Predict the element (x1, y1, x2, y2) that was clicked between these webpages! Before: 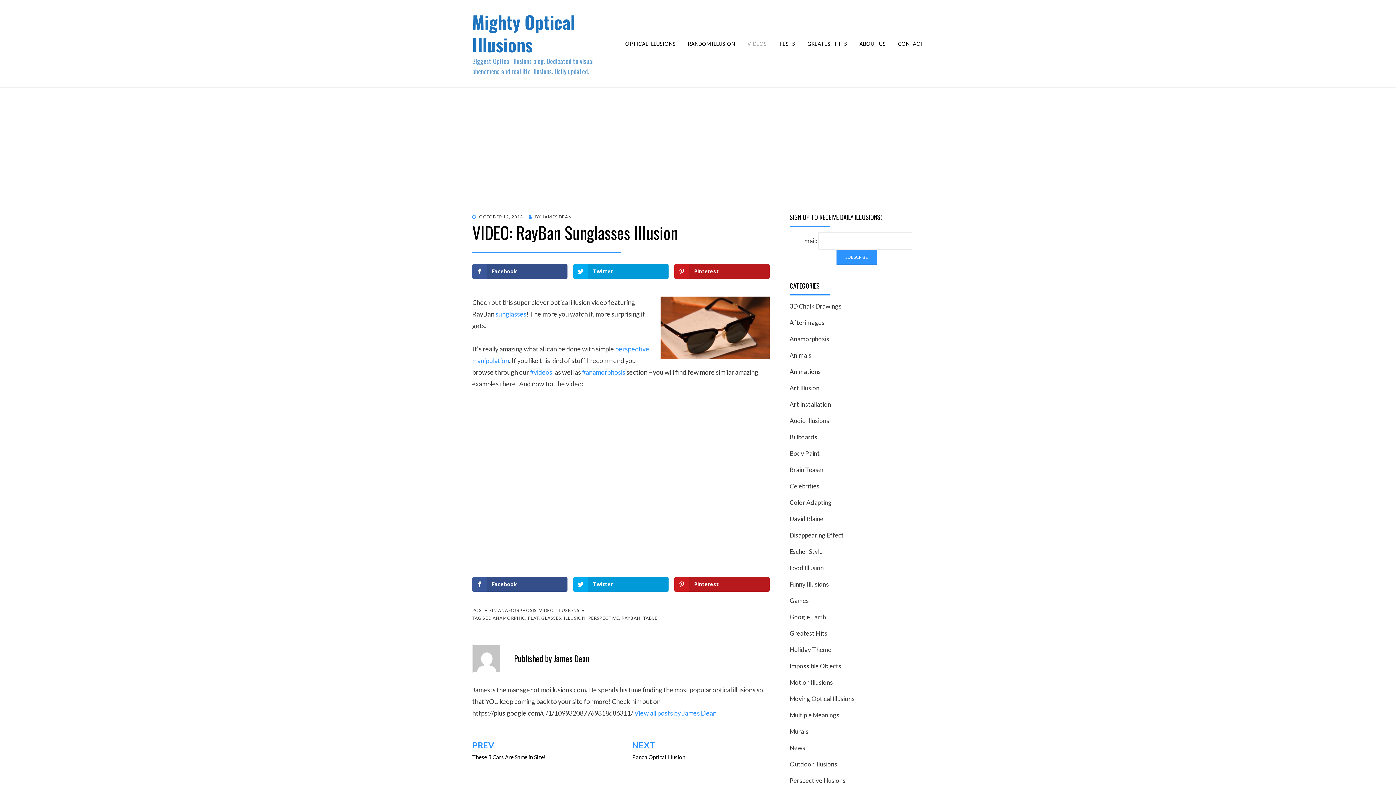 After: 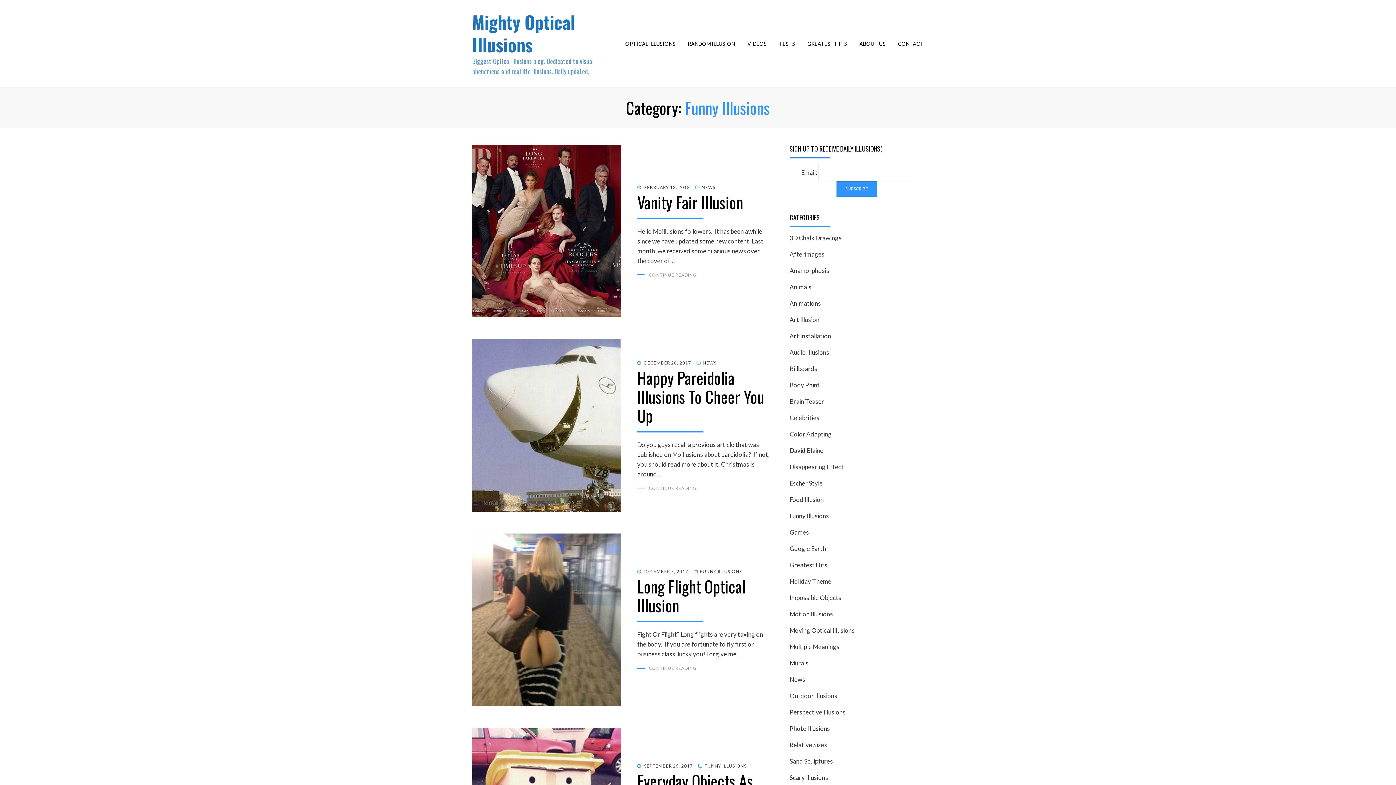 Action: bbox: (789, 580, 829, 588) label: Funny Illusions